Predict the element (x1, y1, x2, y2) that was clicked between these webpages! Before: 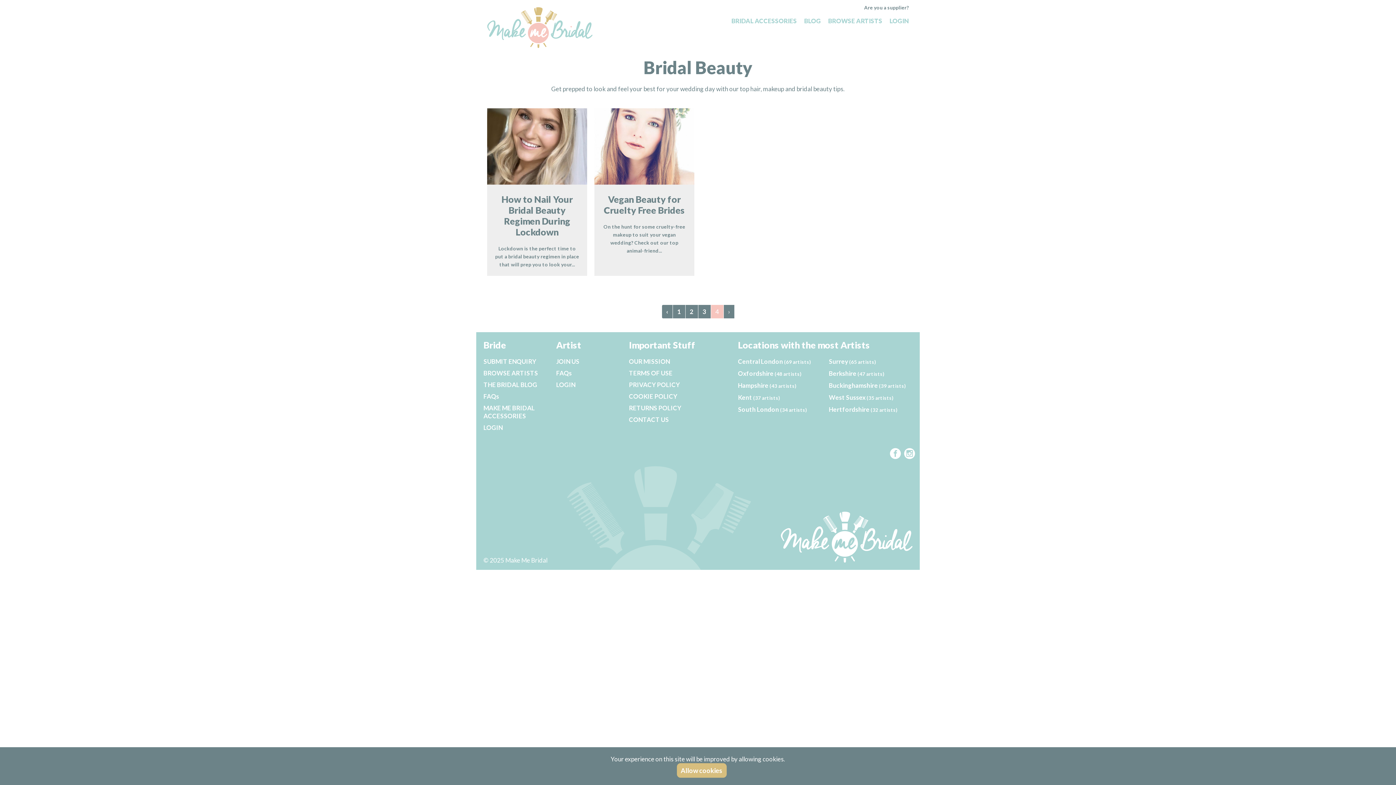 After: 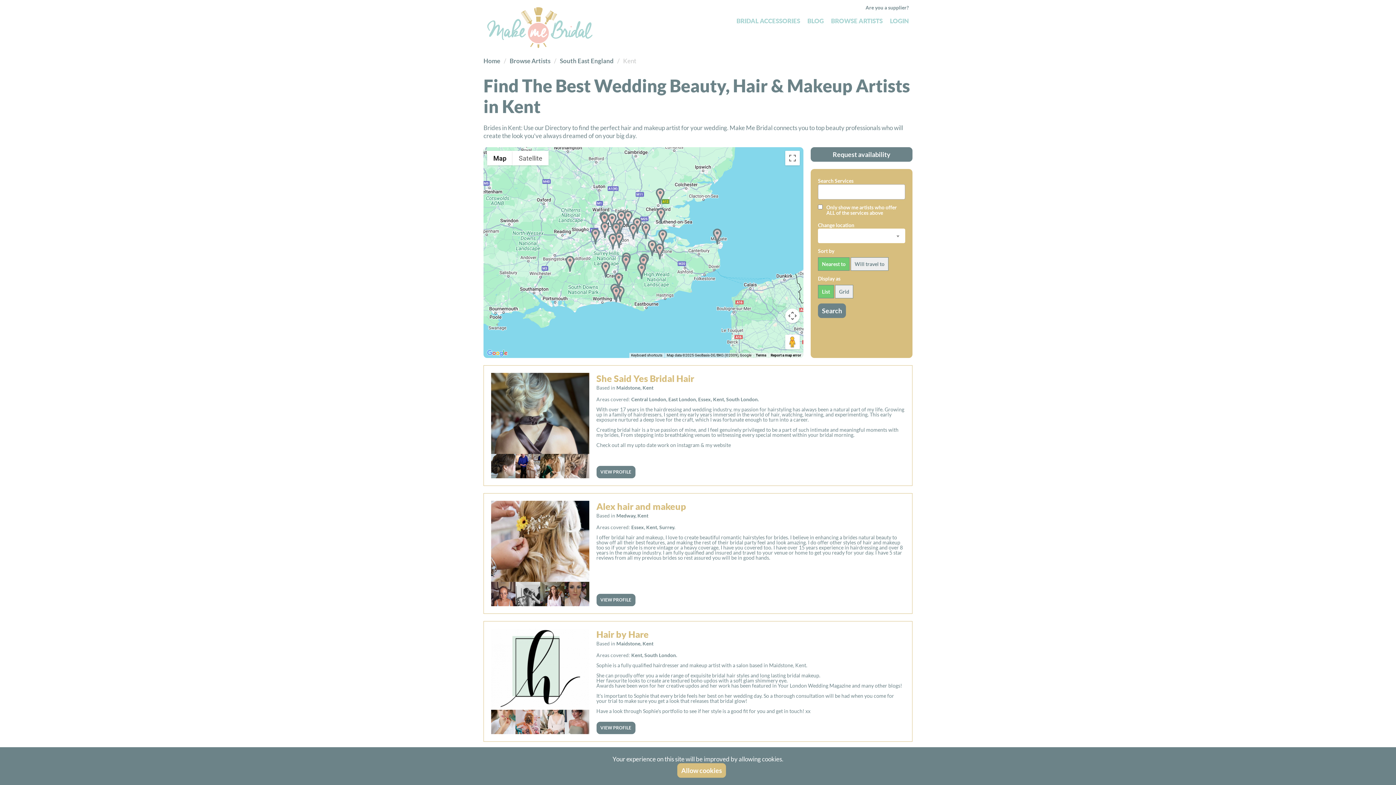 Action: label: Kent (37 artists) bbox: (738, 393, 780, 401)